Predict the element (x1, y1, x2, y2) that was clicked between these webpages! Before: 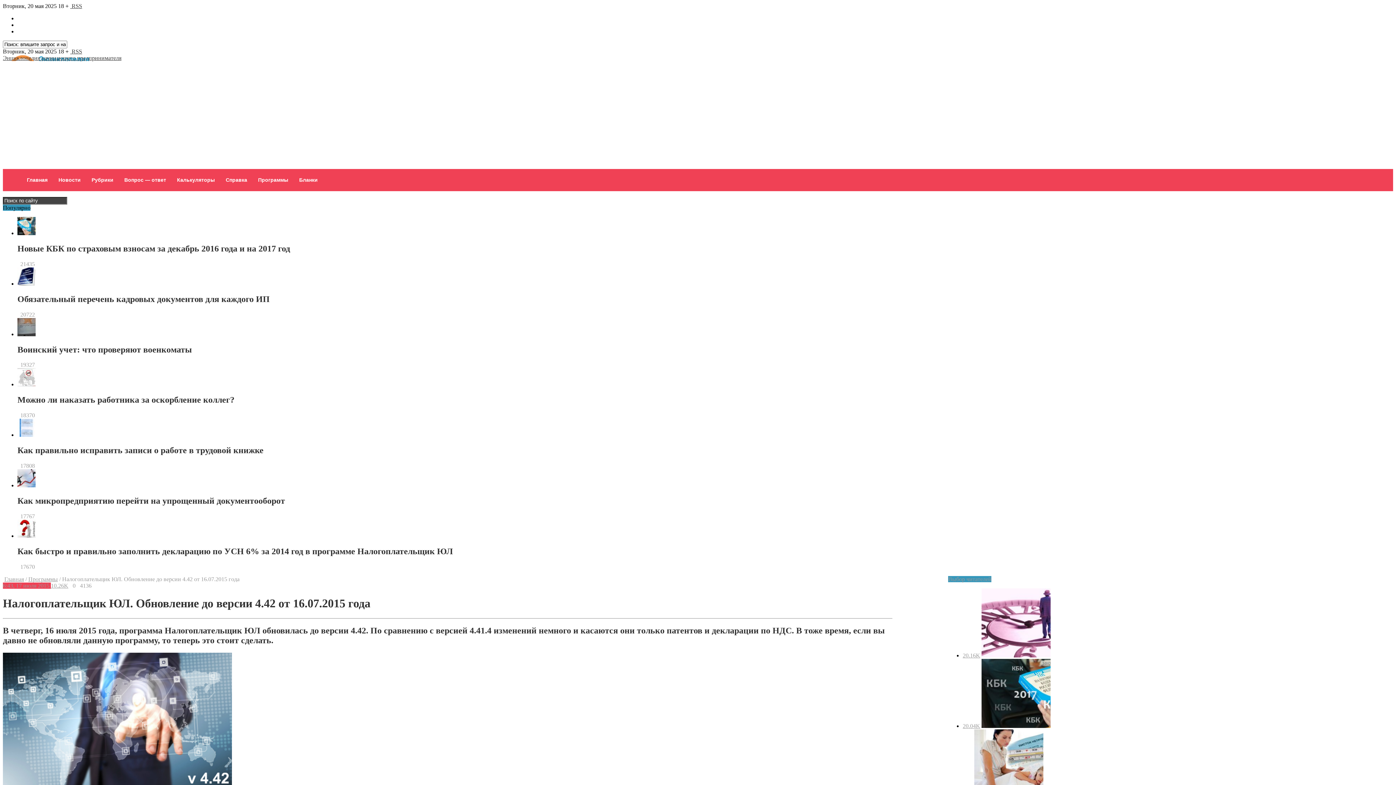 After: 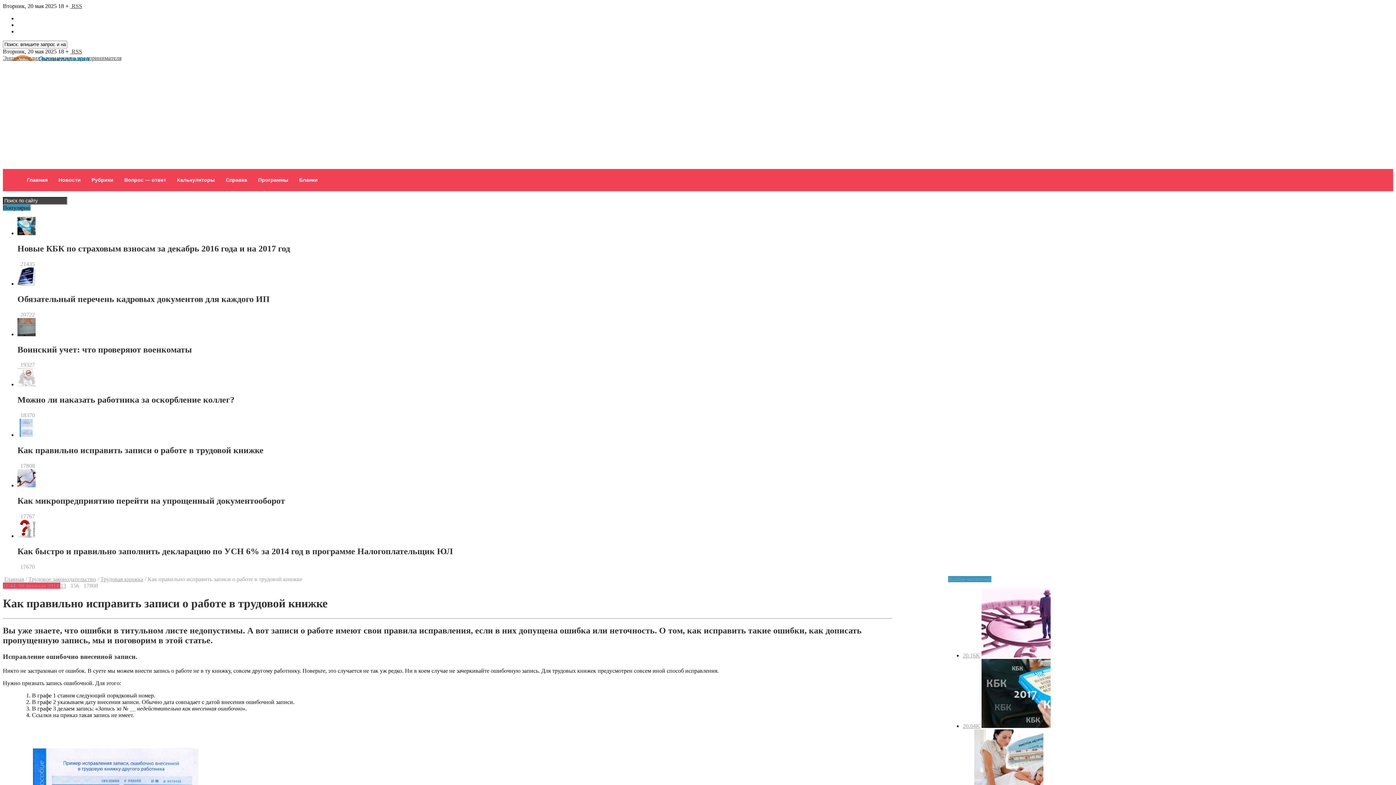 Action: bbox: (17, 432, 35, 438)